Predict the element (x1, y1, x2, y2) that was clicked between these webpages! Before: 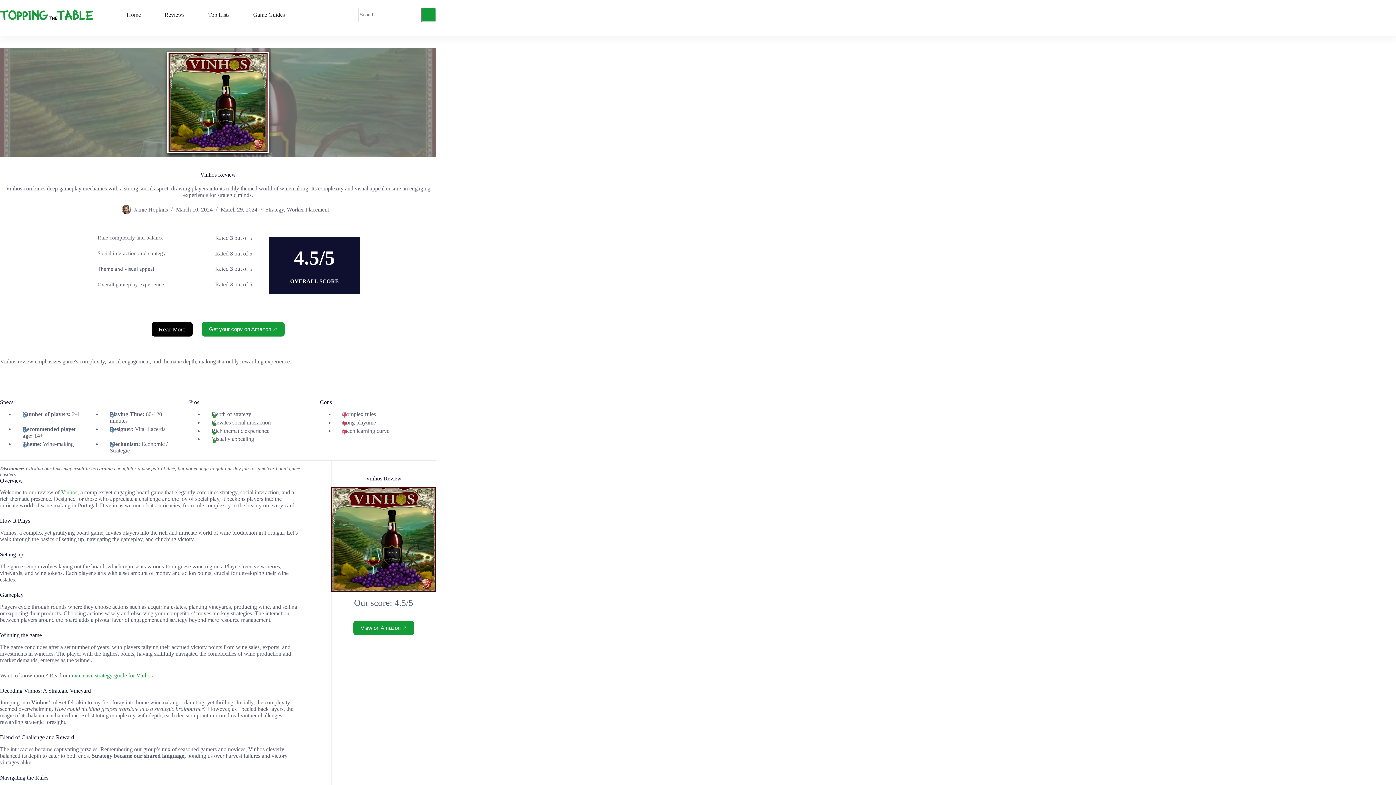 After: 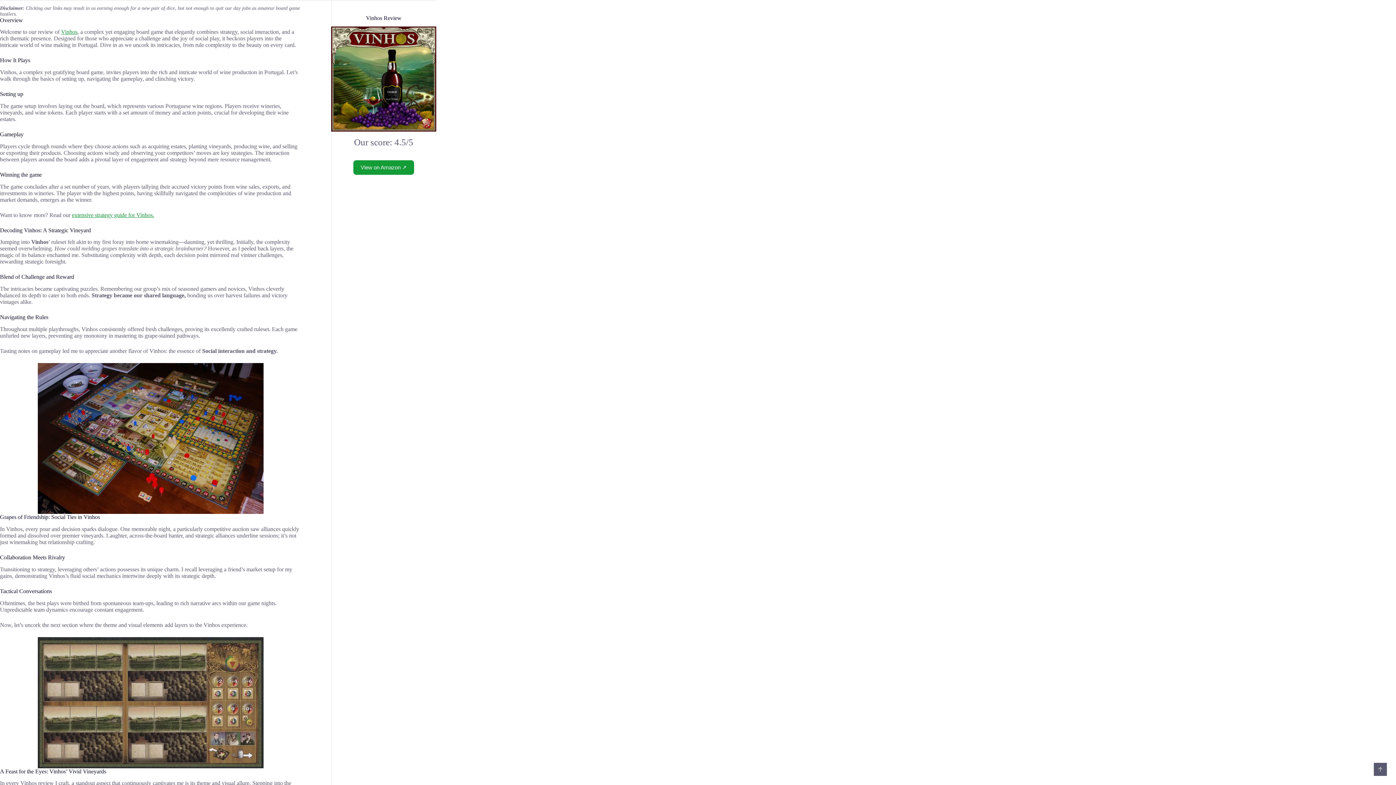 Action: label: Read More bbox: (151, 322, 192, 336)